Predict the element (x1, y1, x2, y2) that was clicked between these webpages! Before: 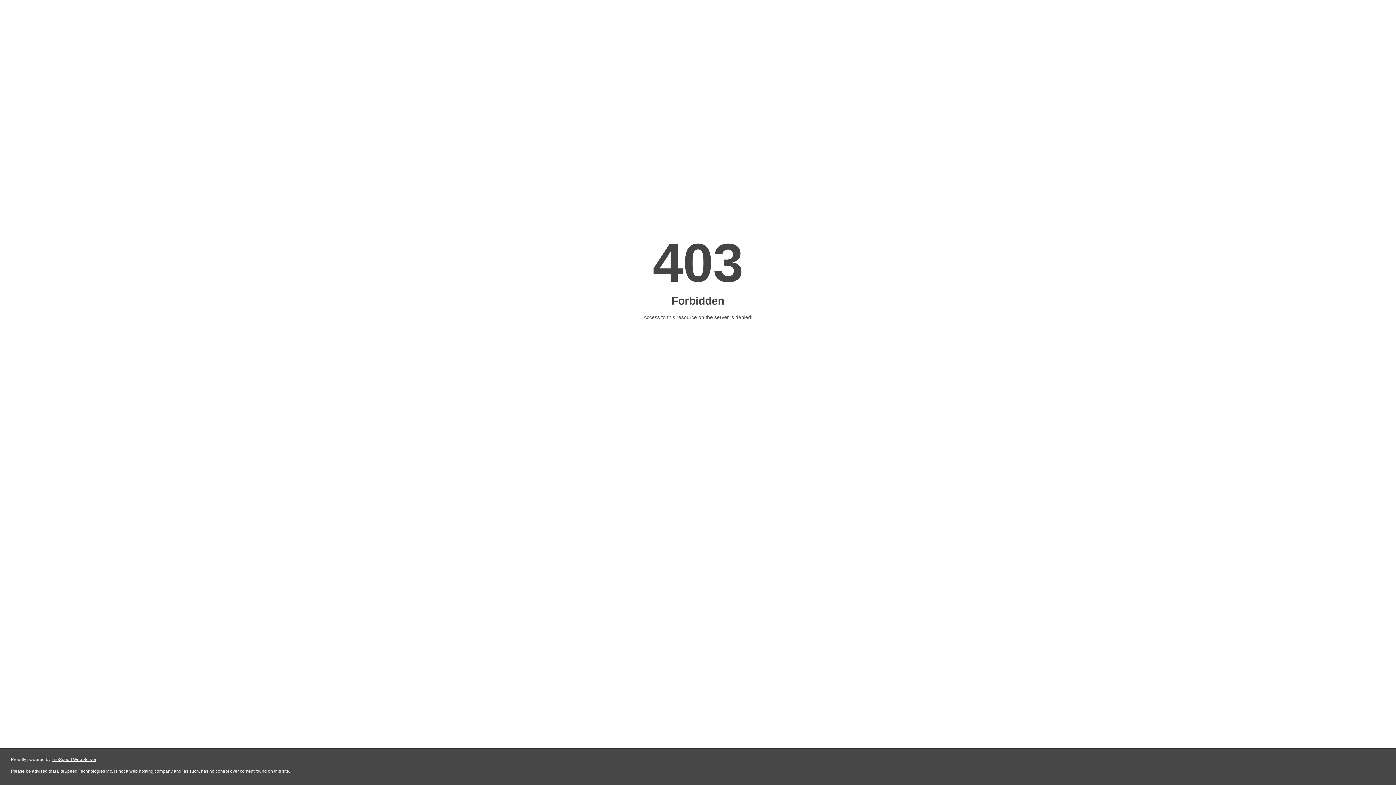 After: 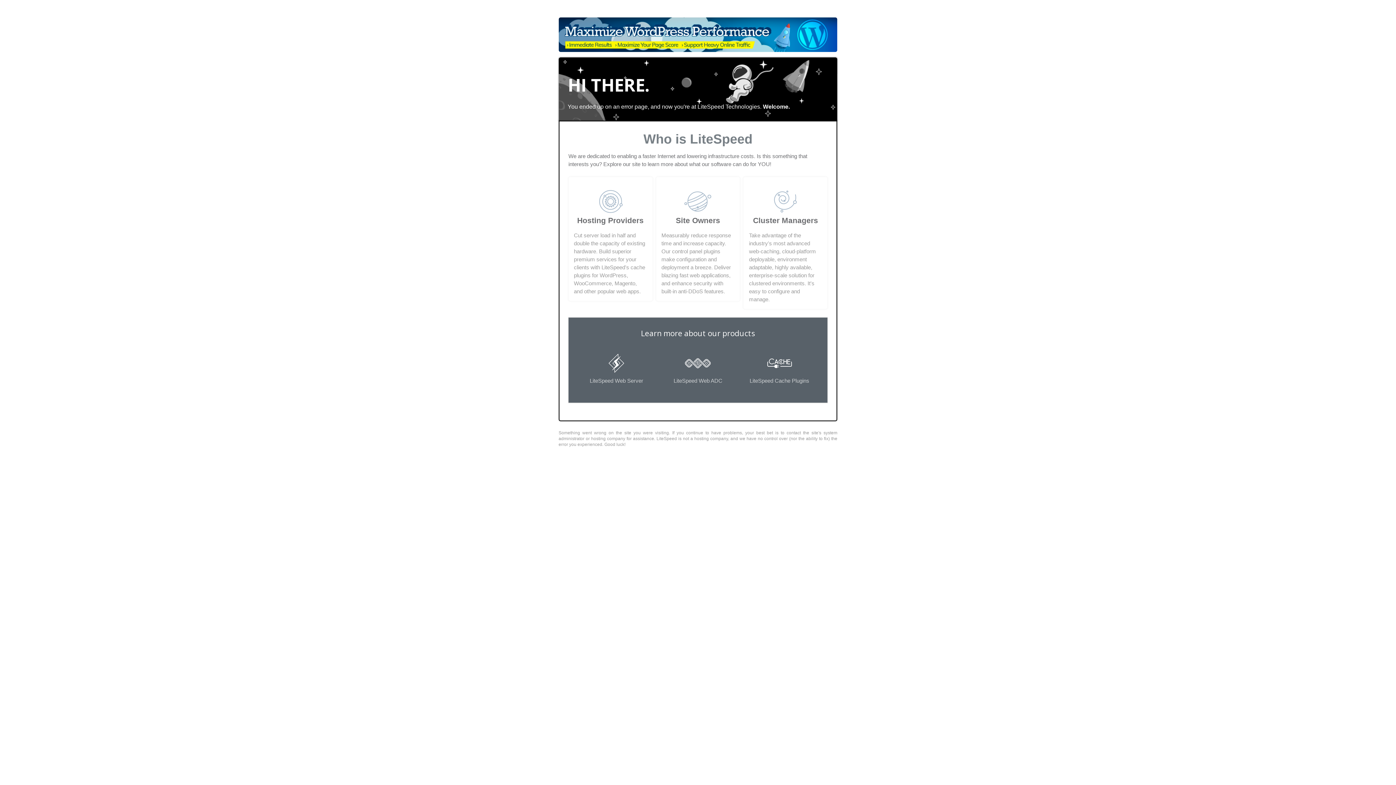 Action: bbox: (51, 757, 96, 762) label: LiteSpeed Web Server